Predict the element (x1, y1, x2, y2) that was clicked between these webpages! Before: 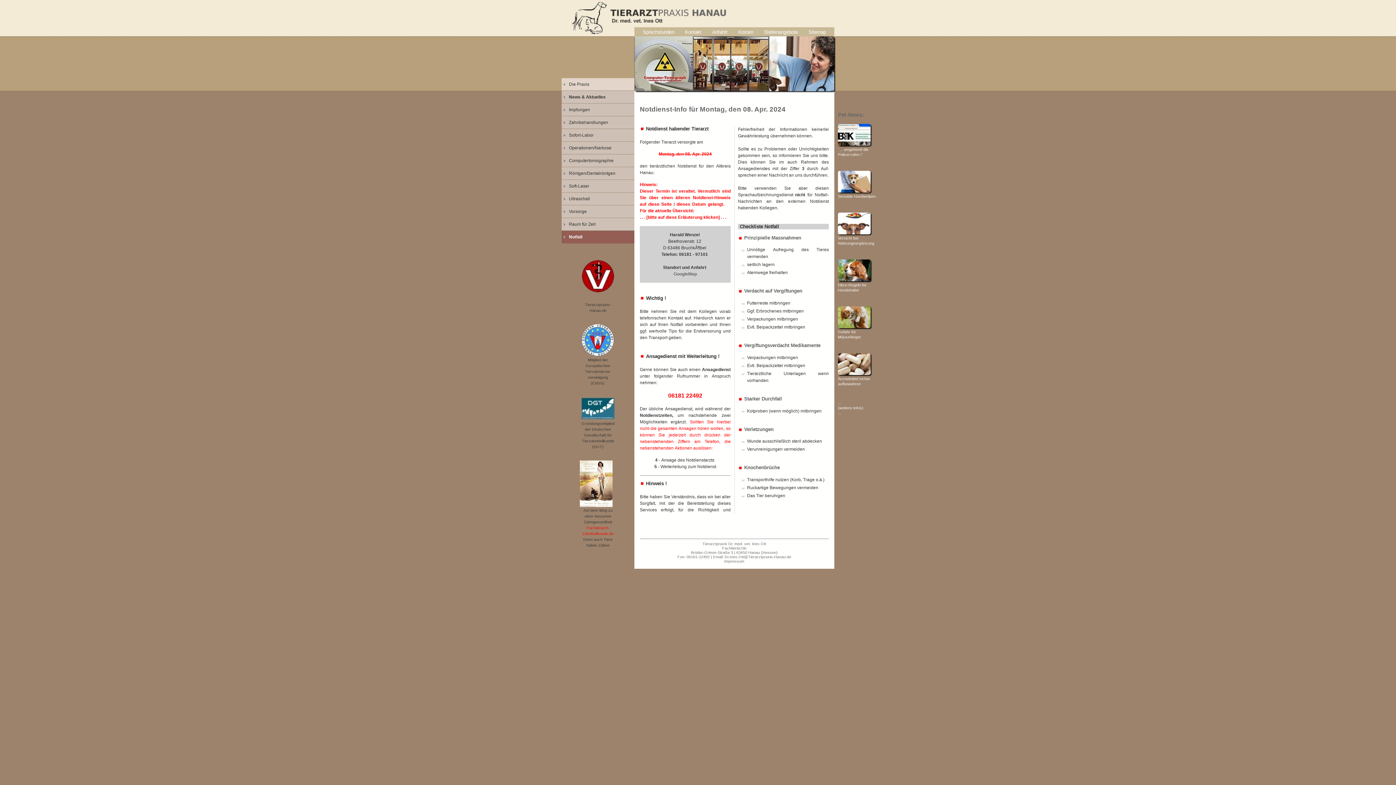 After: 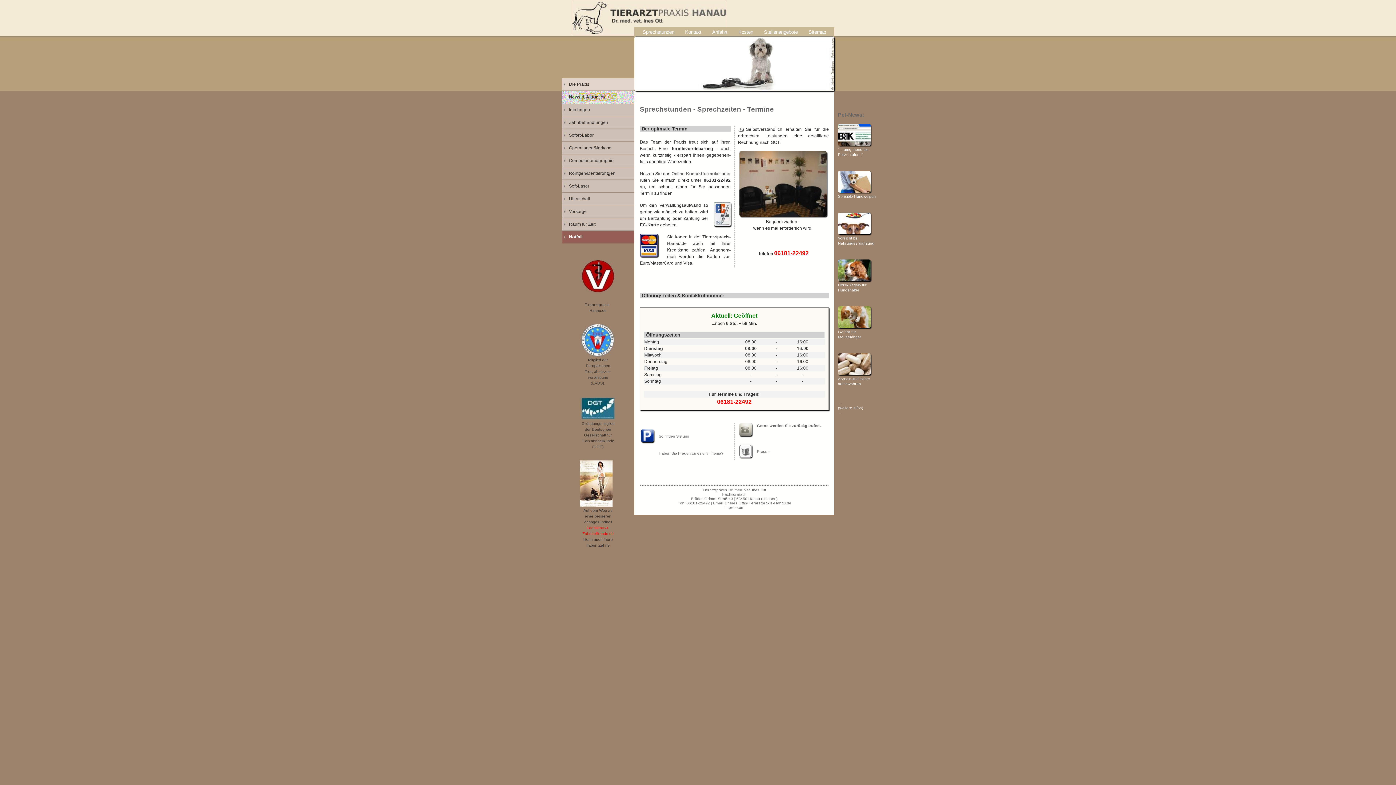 Action: label: Sprechstunden bbox: (638, 29, 679, 34)